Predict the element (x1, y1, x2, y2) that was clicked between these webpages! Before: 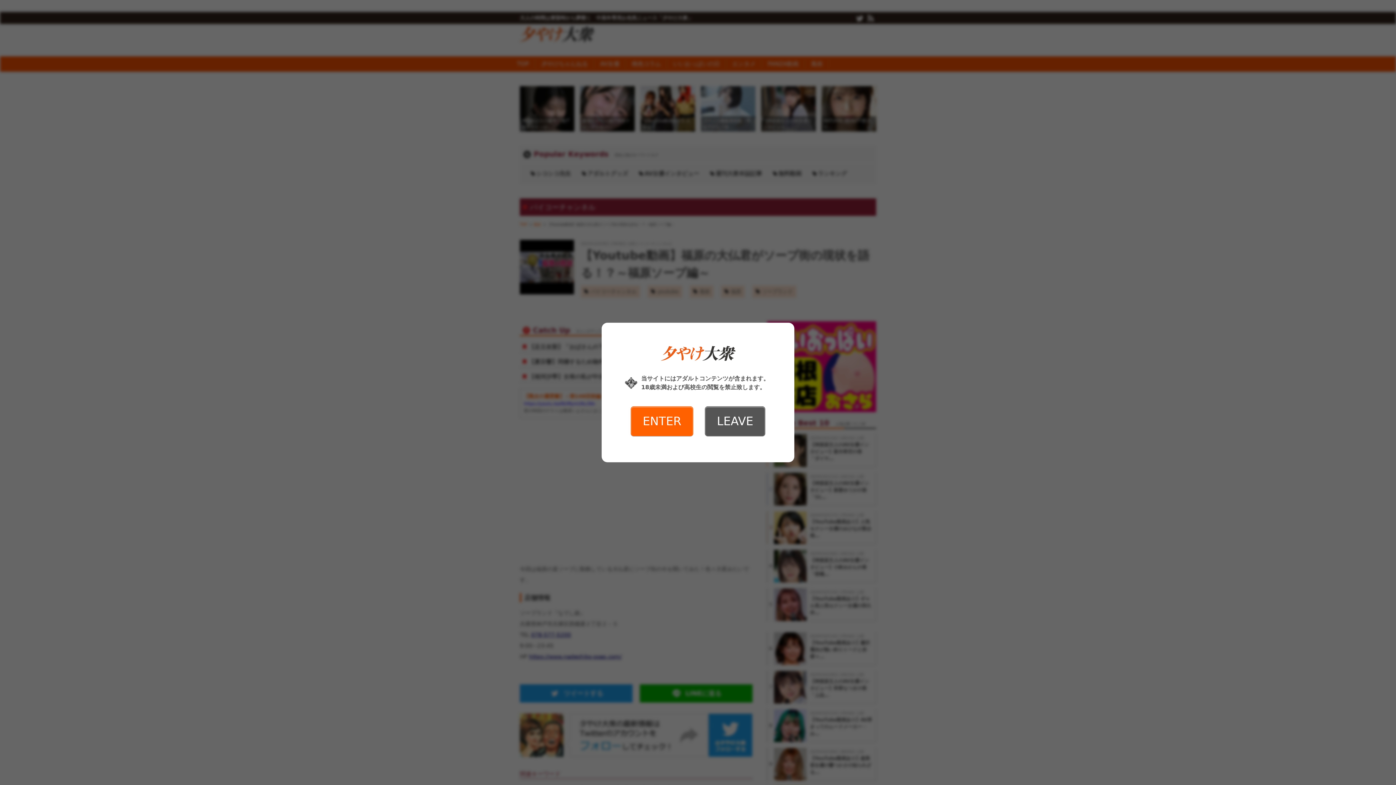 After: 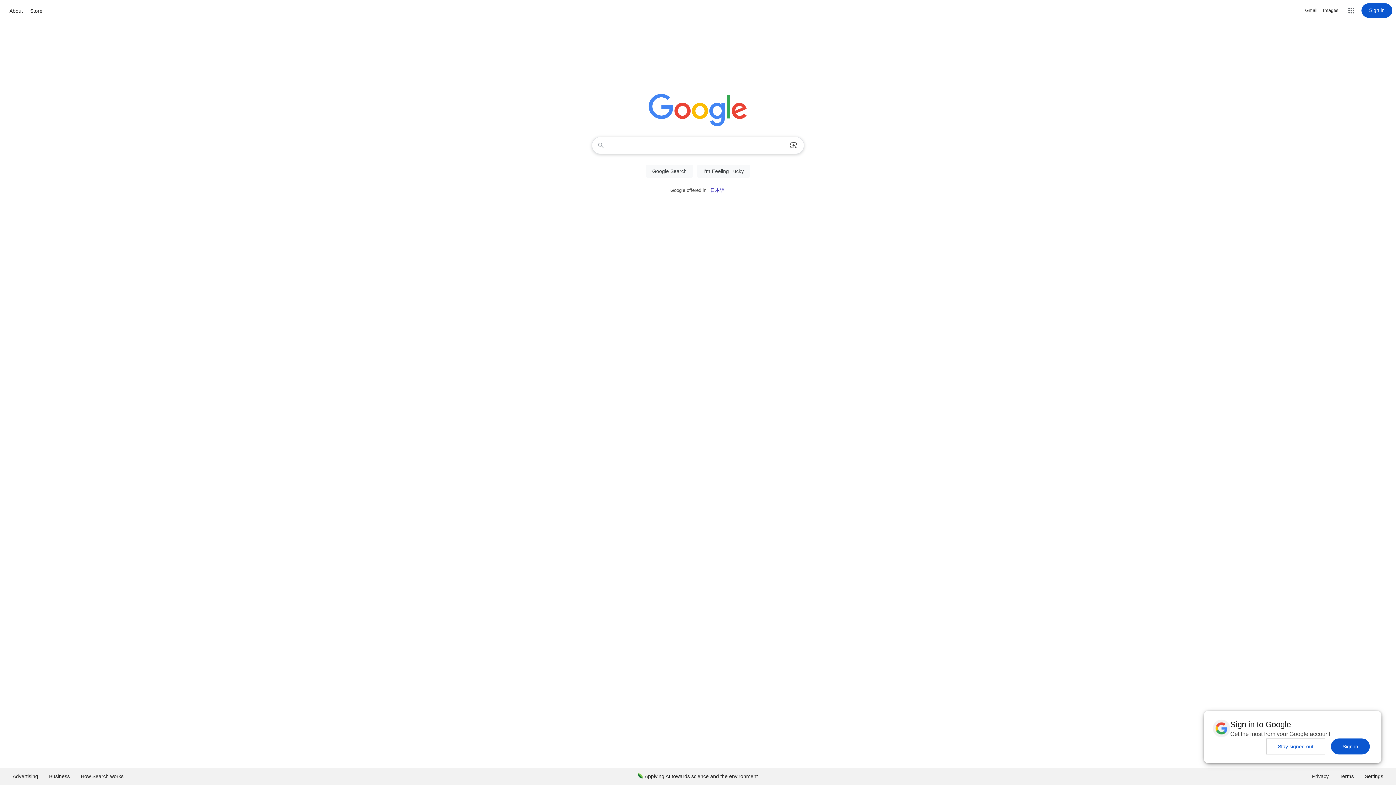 Action: bbox: (705, 406, 765, 436) label: LEAVE